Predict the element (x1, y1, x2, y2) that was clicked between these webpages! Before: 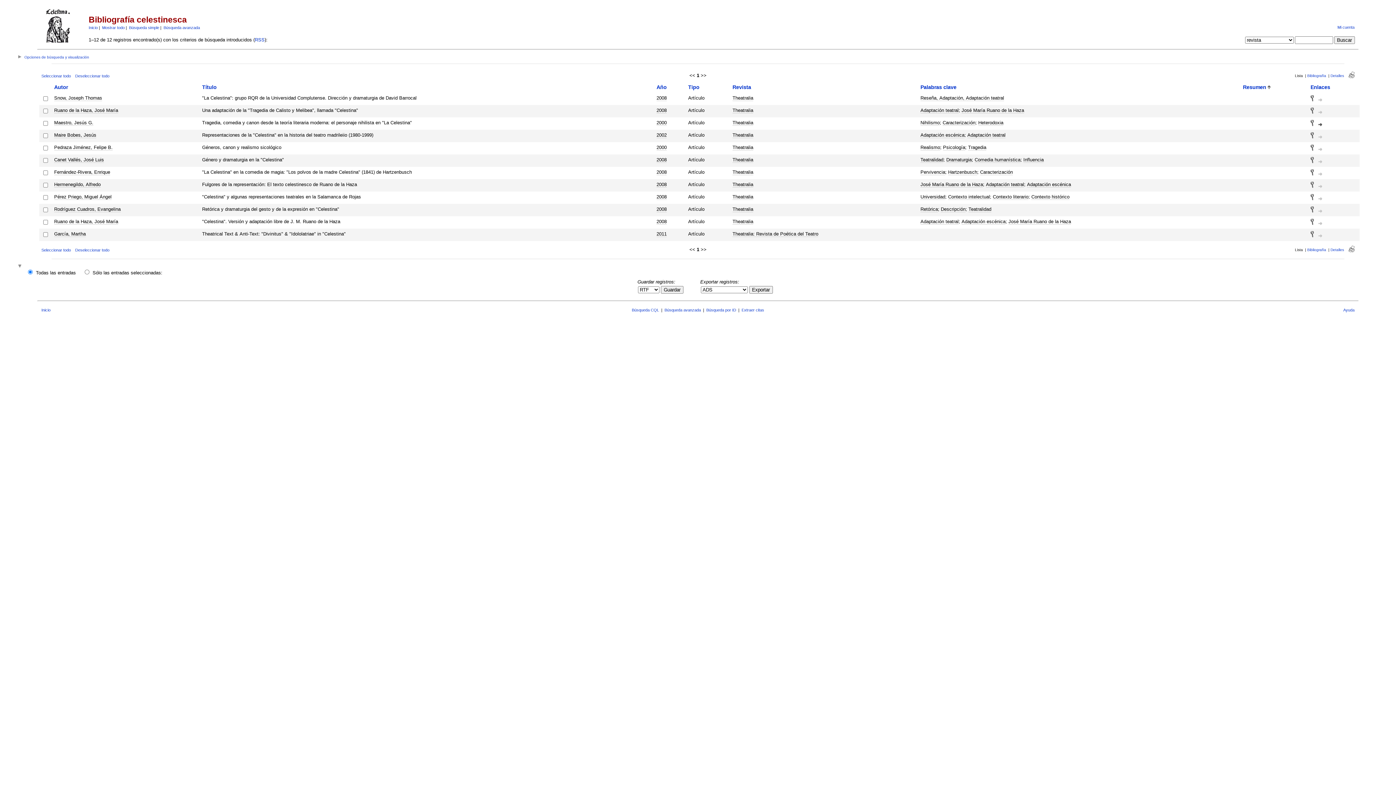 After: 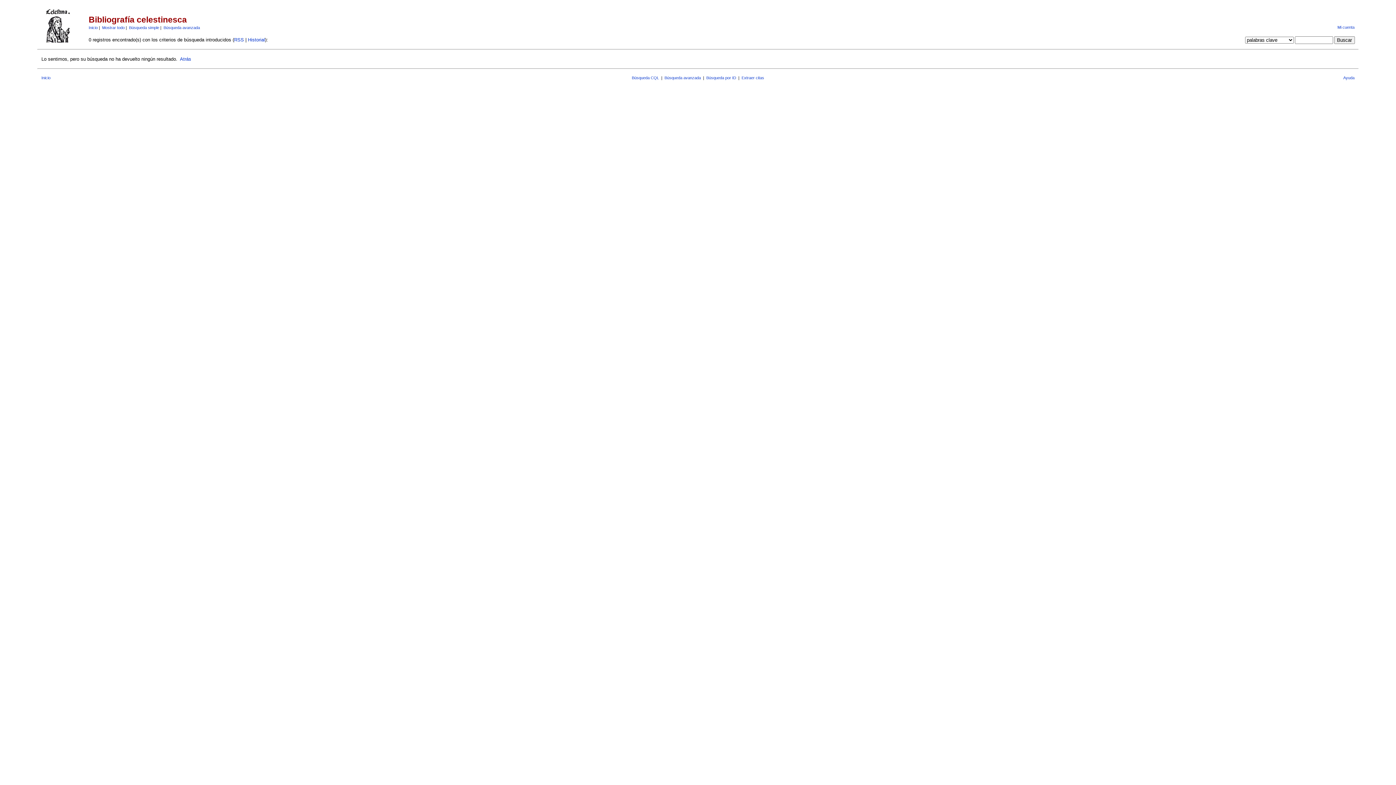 Action: bbox: (941, 206, 965, 212) label: Descripción